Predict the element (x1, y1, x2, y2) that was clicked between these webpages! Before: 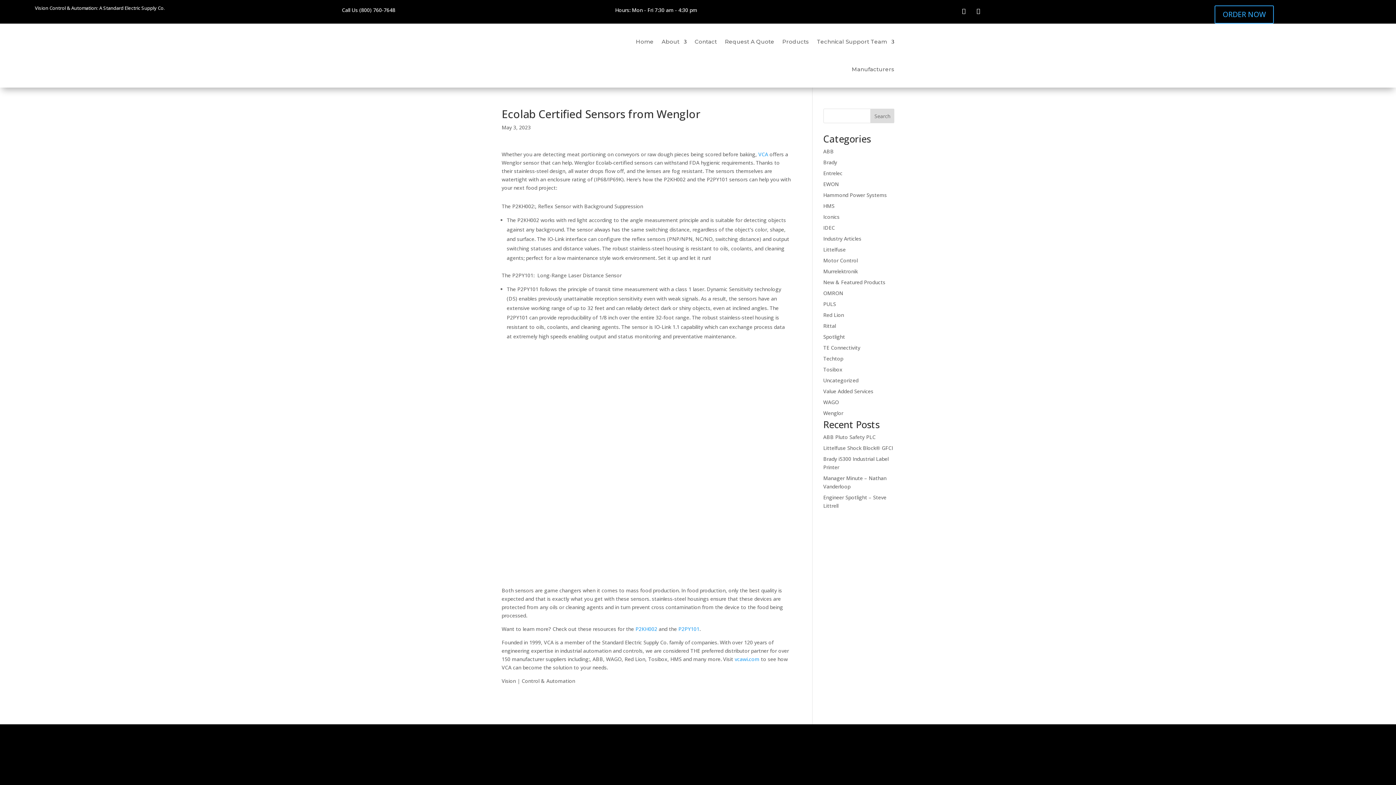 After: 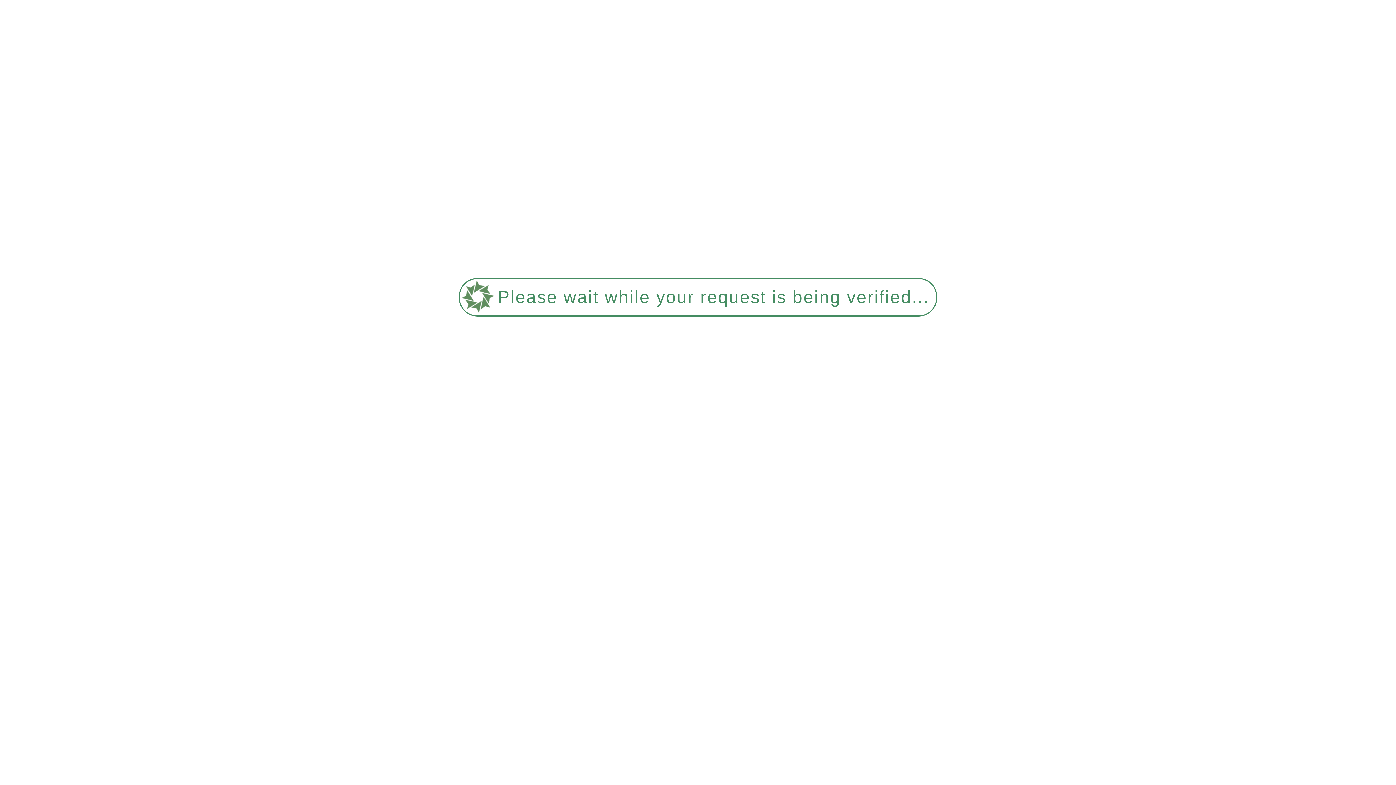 Action: label: Hammond Power Systems bbox: (823, 191, 887, 198)